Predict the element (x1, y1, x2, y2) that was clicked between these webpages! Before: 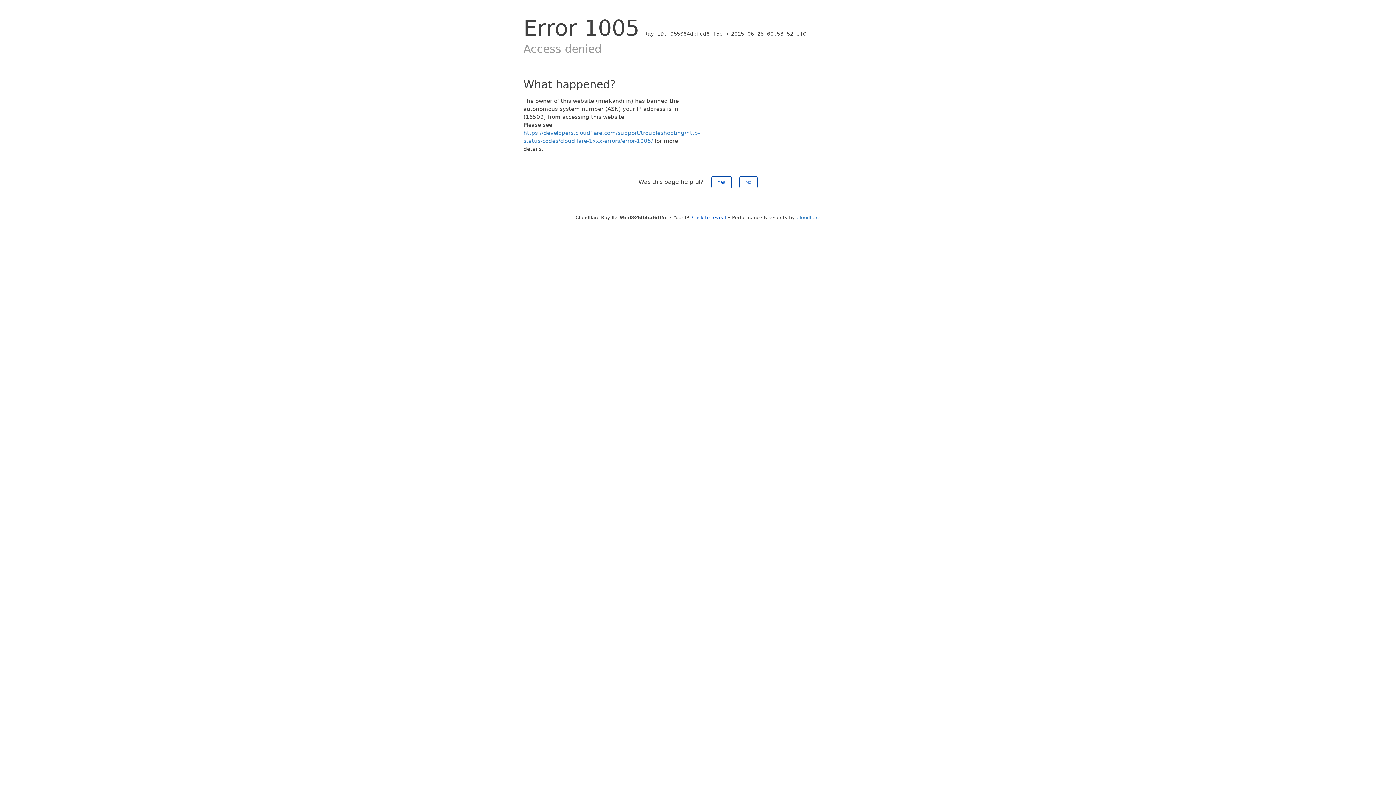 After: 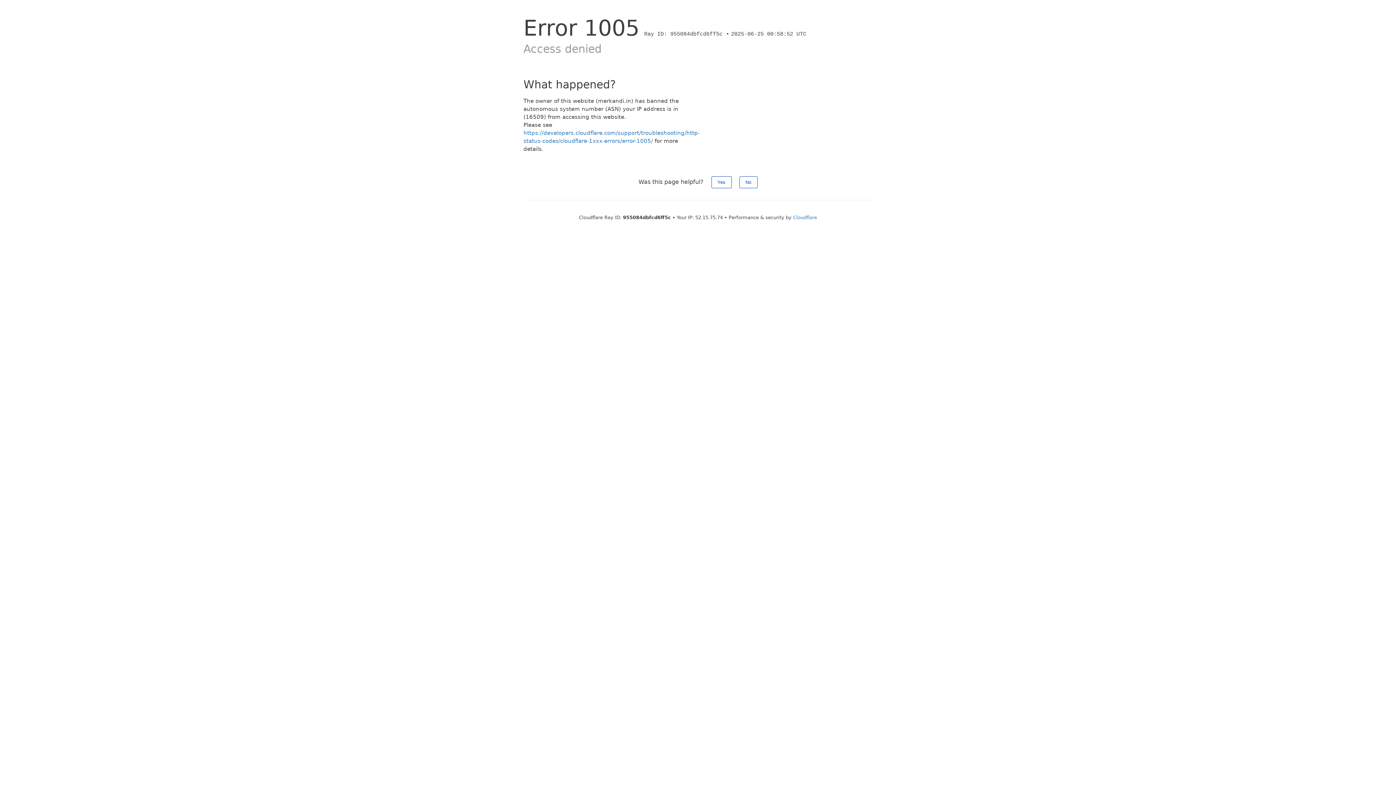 Action: label: Click to reveal bbox: (692, 214, 726, 220)